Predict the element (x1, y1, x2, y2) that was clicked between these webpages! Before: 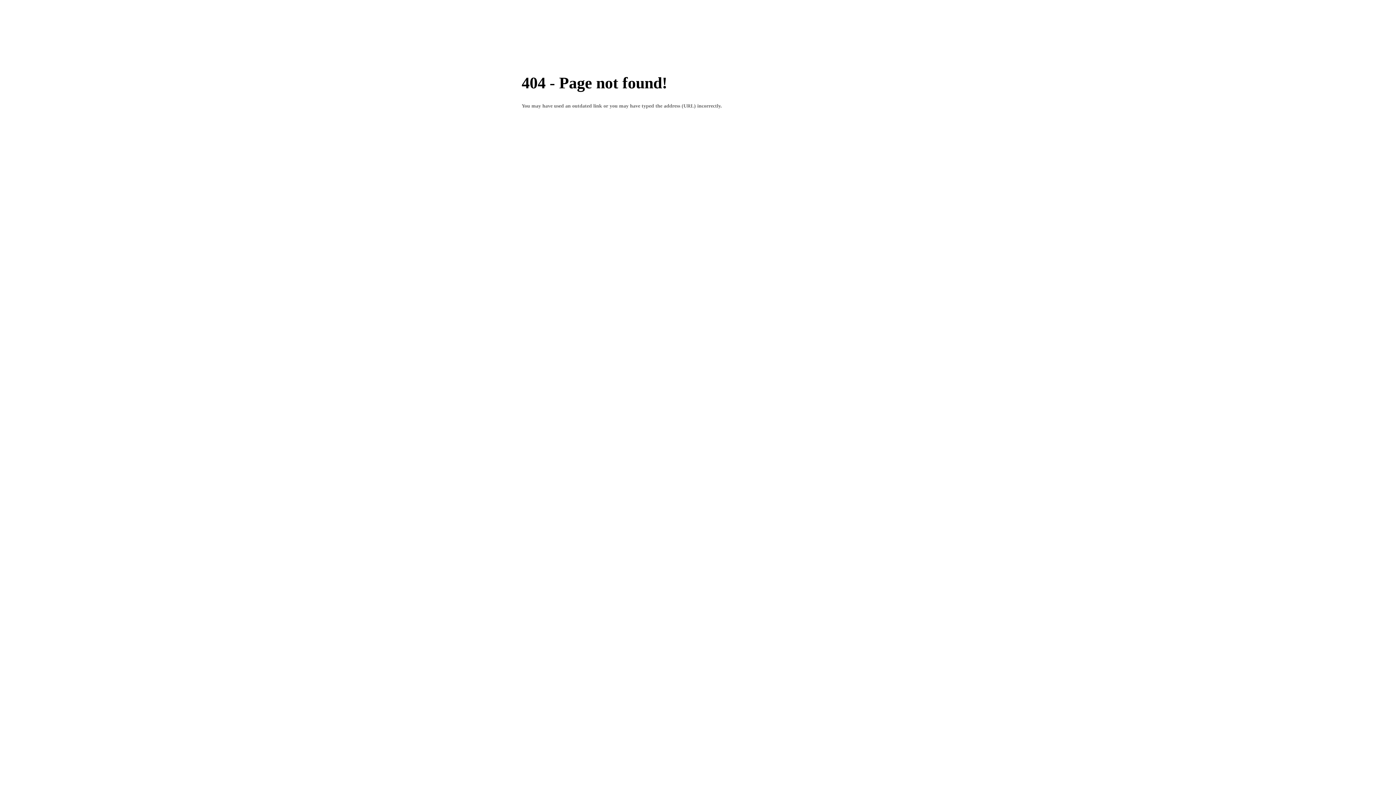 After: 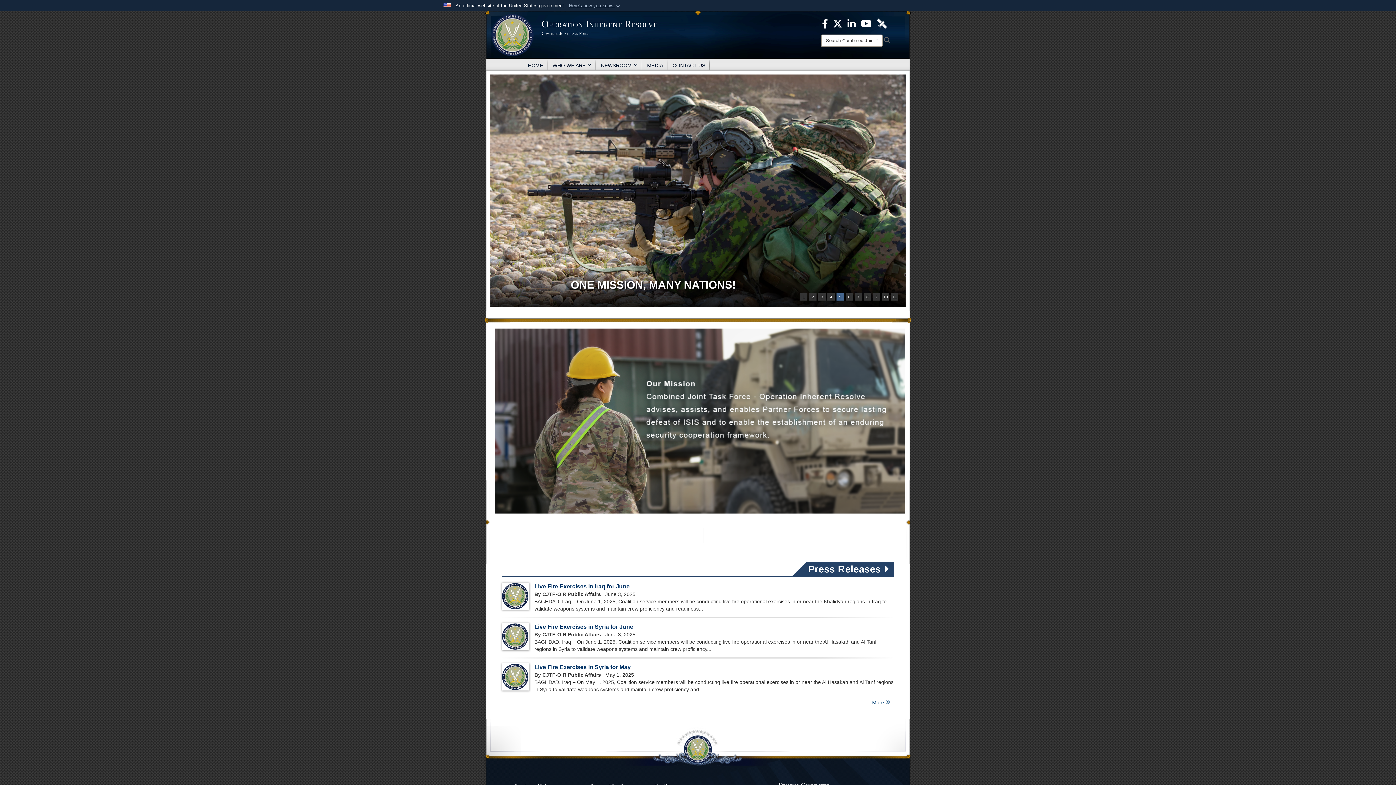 Action: bbox: (520, 38, 549, 52) label: HOME